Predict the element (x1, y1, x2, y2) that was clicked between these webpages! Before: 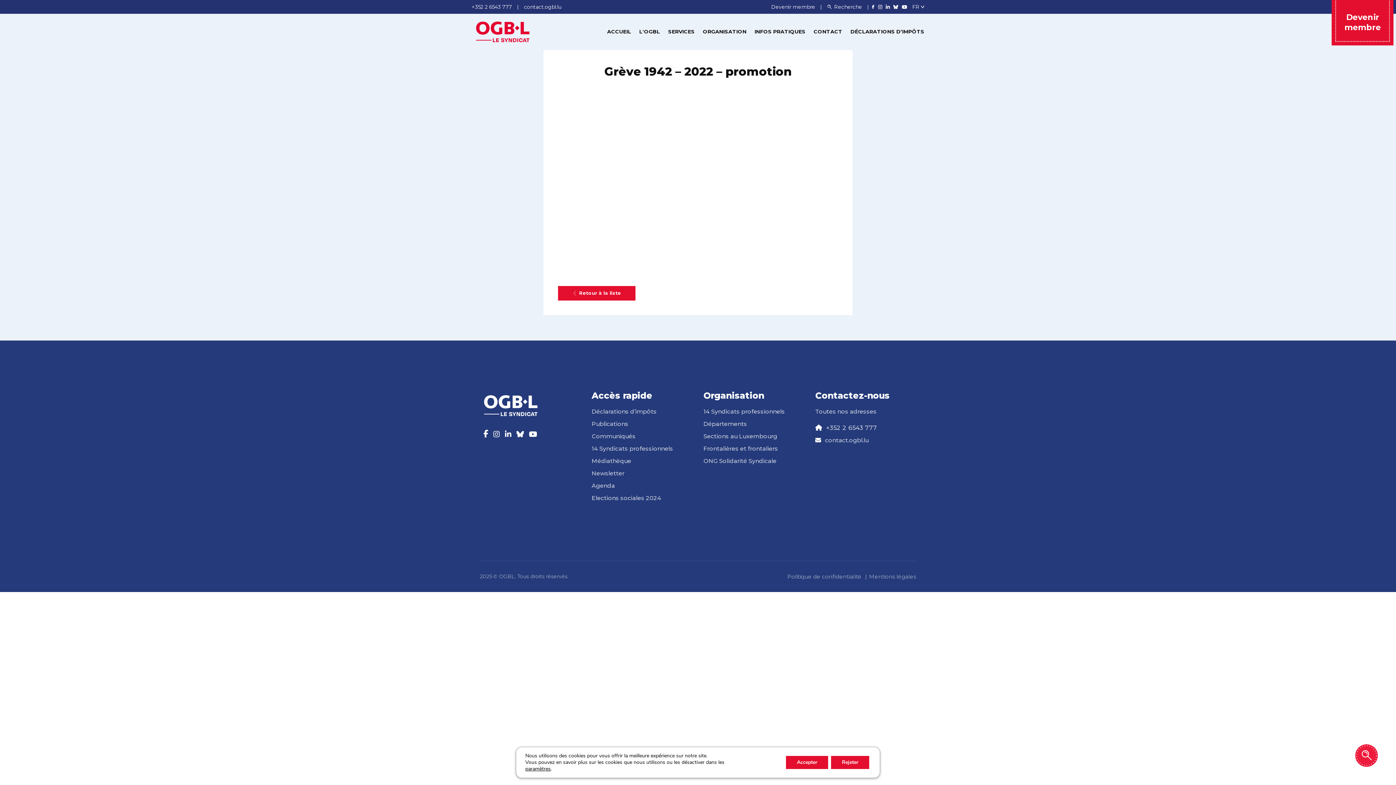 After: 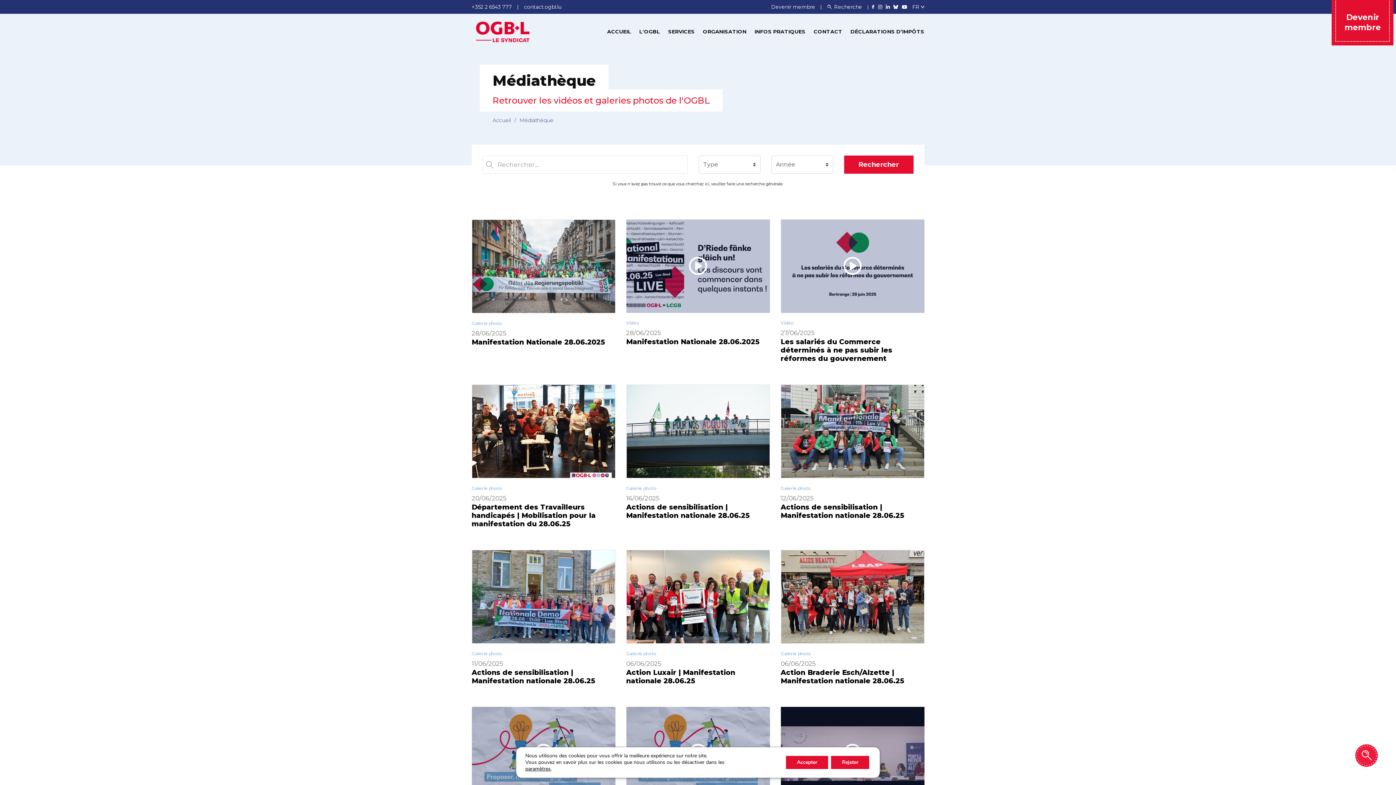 Action: label: Retour à la liste bbox: (558, 286, 635, 300)